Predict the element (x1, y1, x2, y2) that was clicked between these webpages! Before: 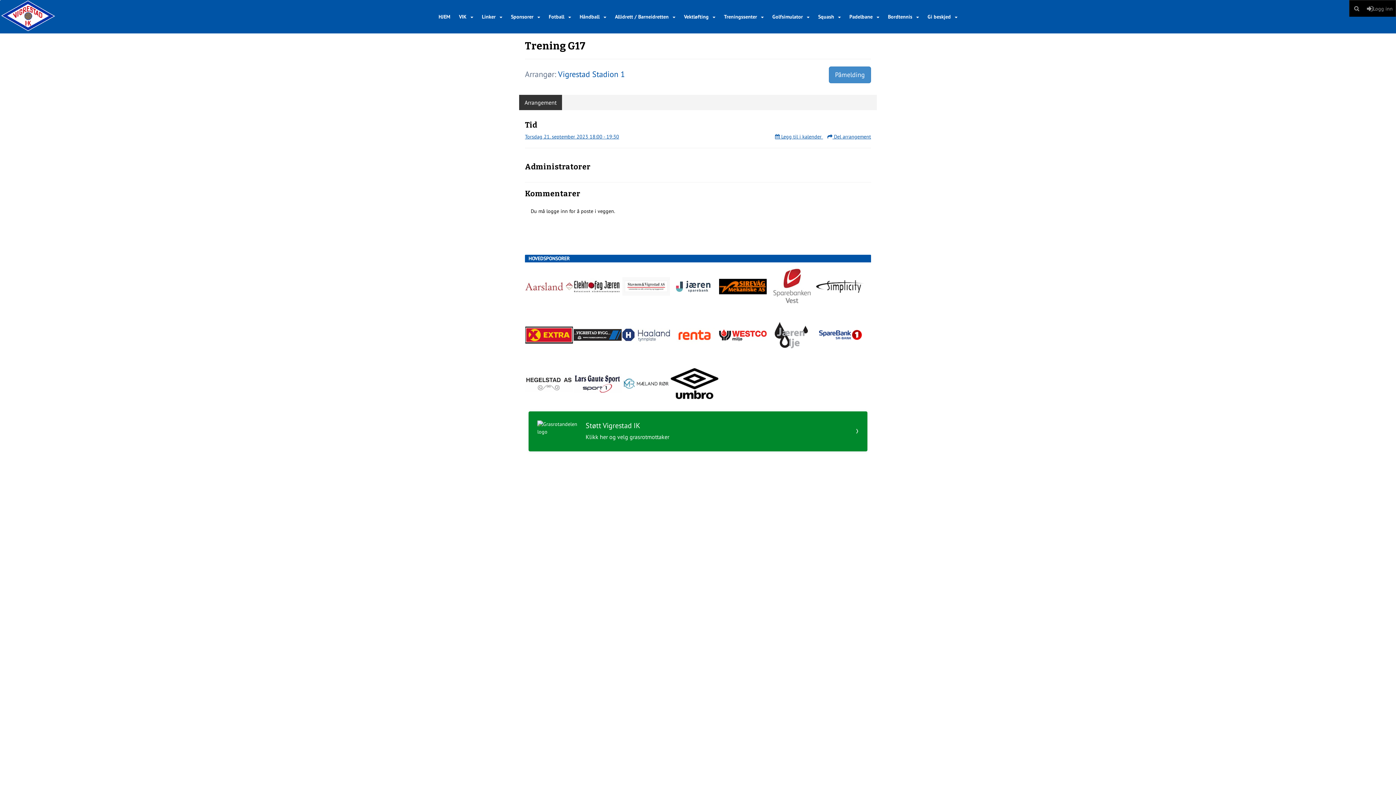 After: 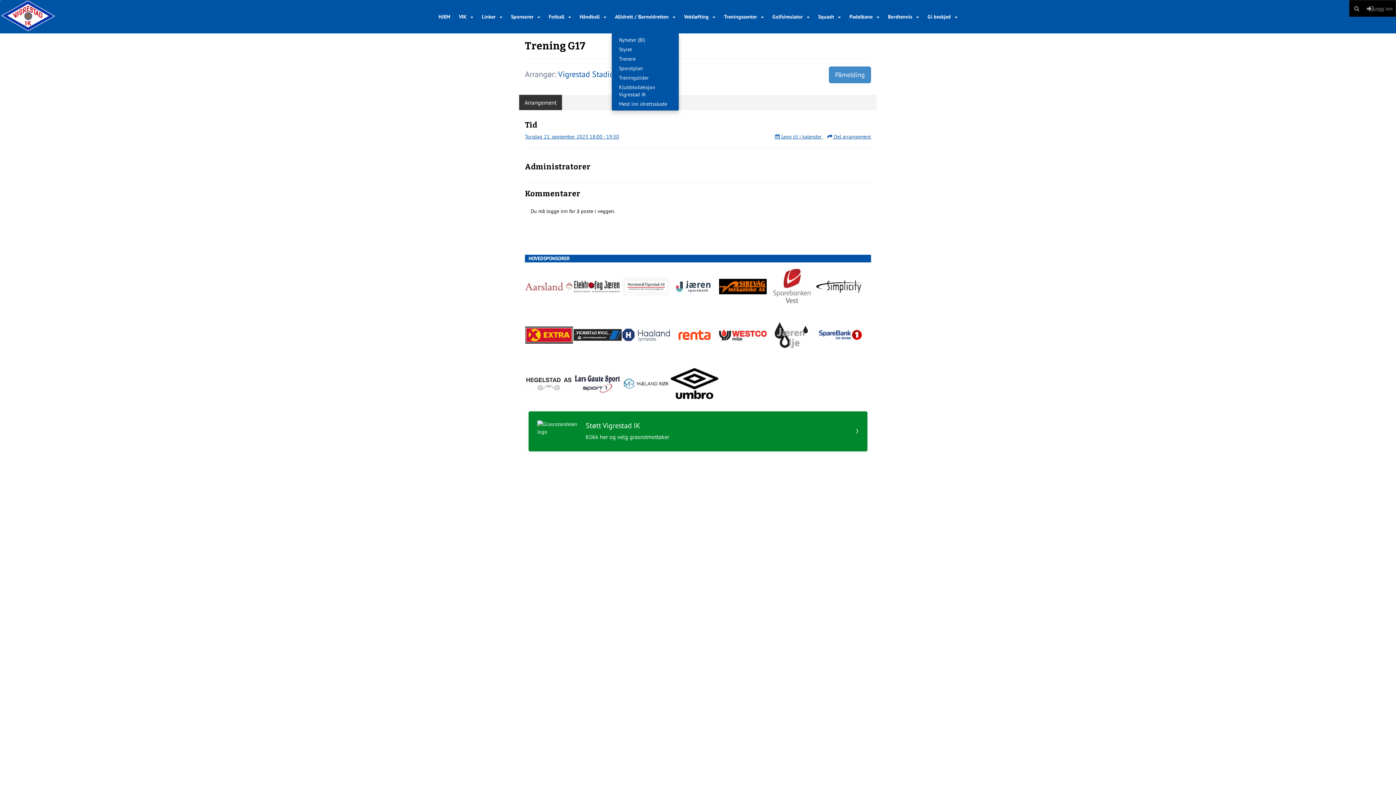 Action: label: Allidrett / Barneidretten bbox: (611, 7, 679, 26)